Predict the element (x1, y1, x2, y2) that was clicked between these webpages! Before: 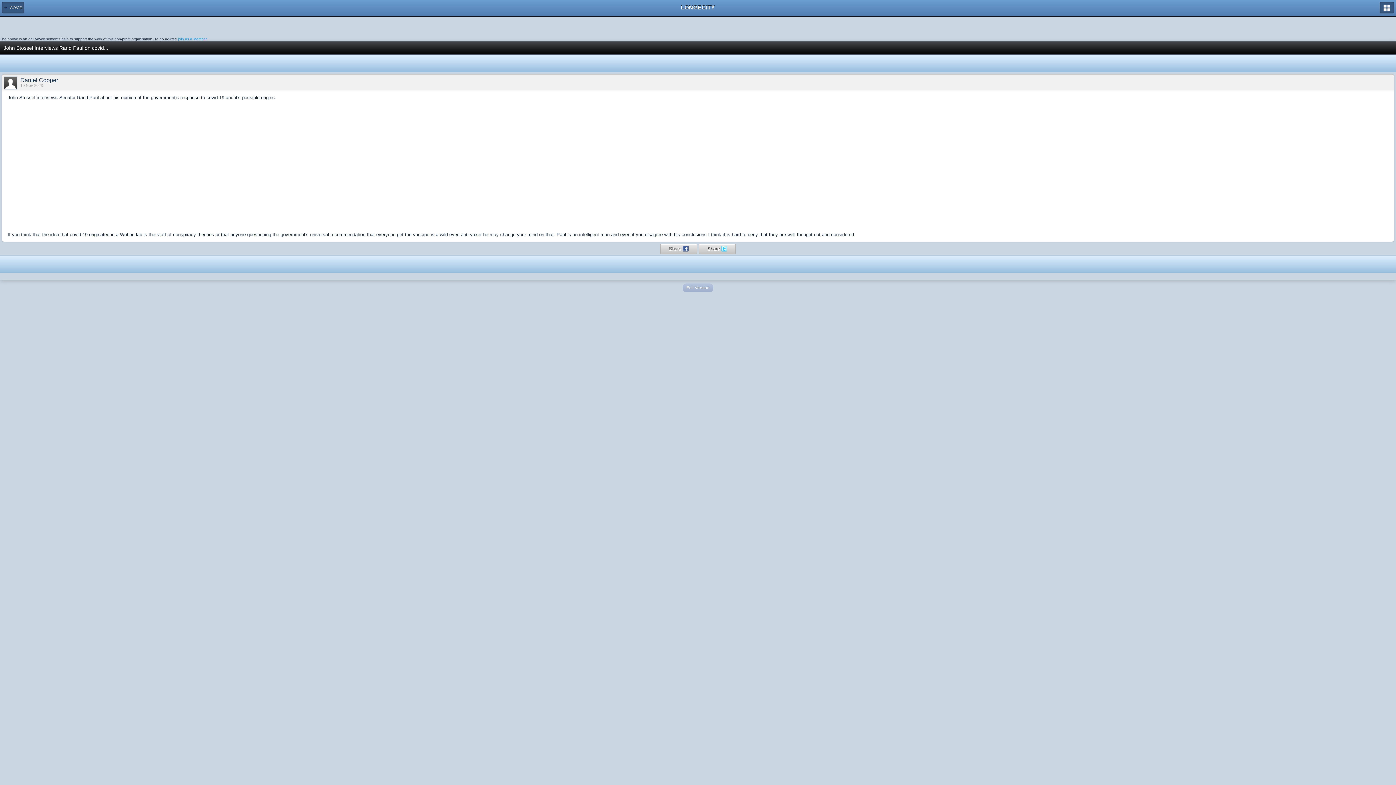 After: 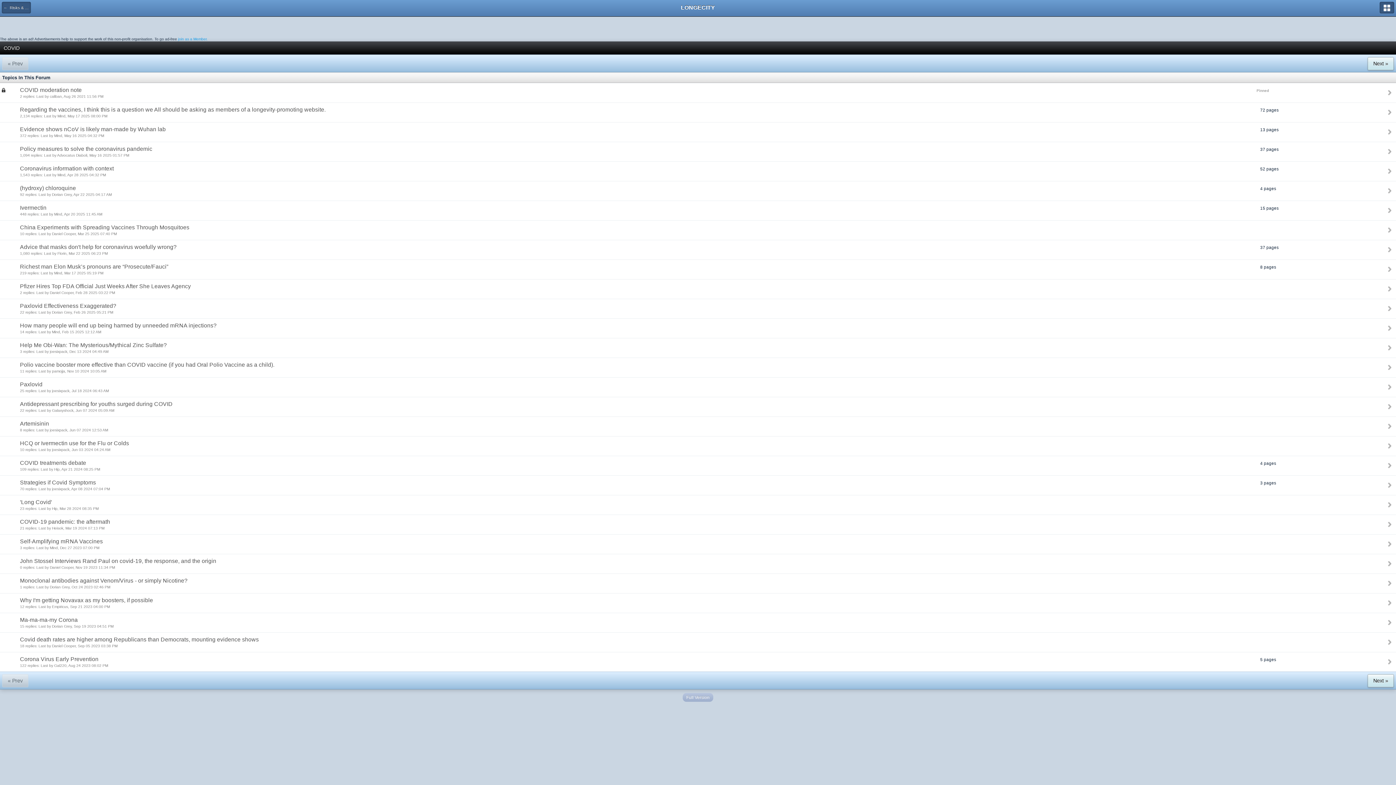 Action: label: ←  COVID bbox: (1, 1, 24, 13)